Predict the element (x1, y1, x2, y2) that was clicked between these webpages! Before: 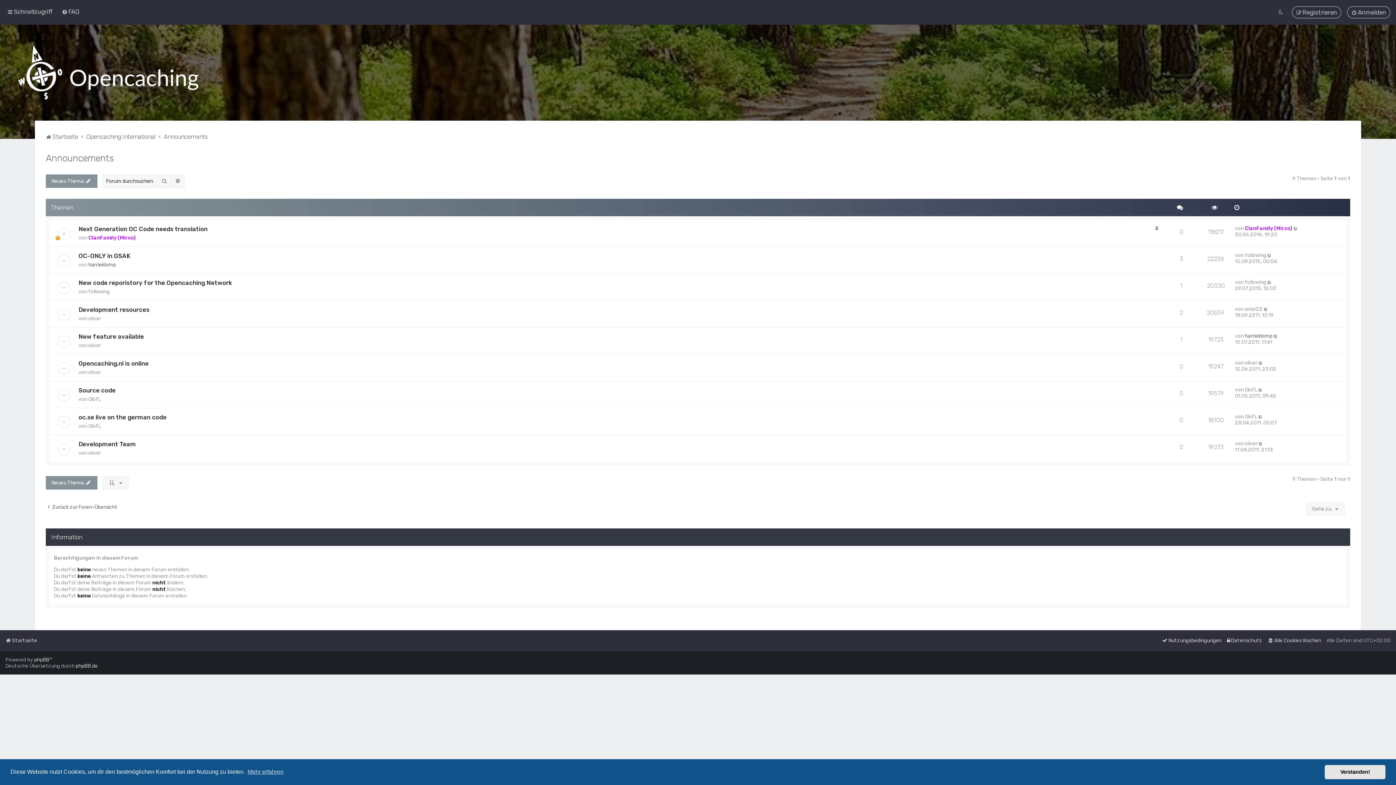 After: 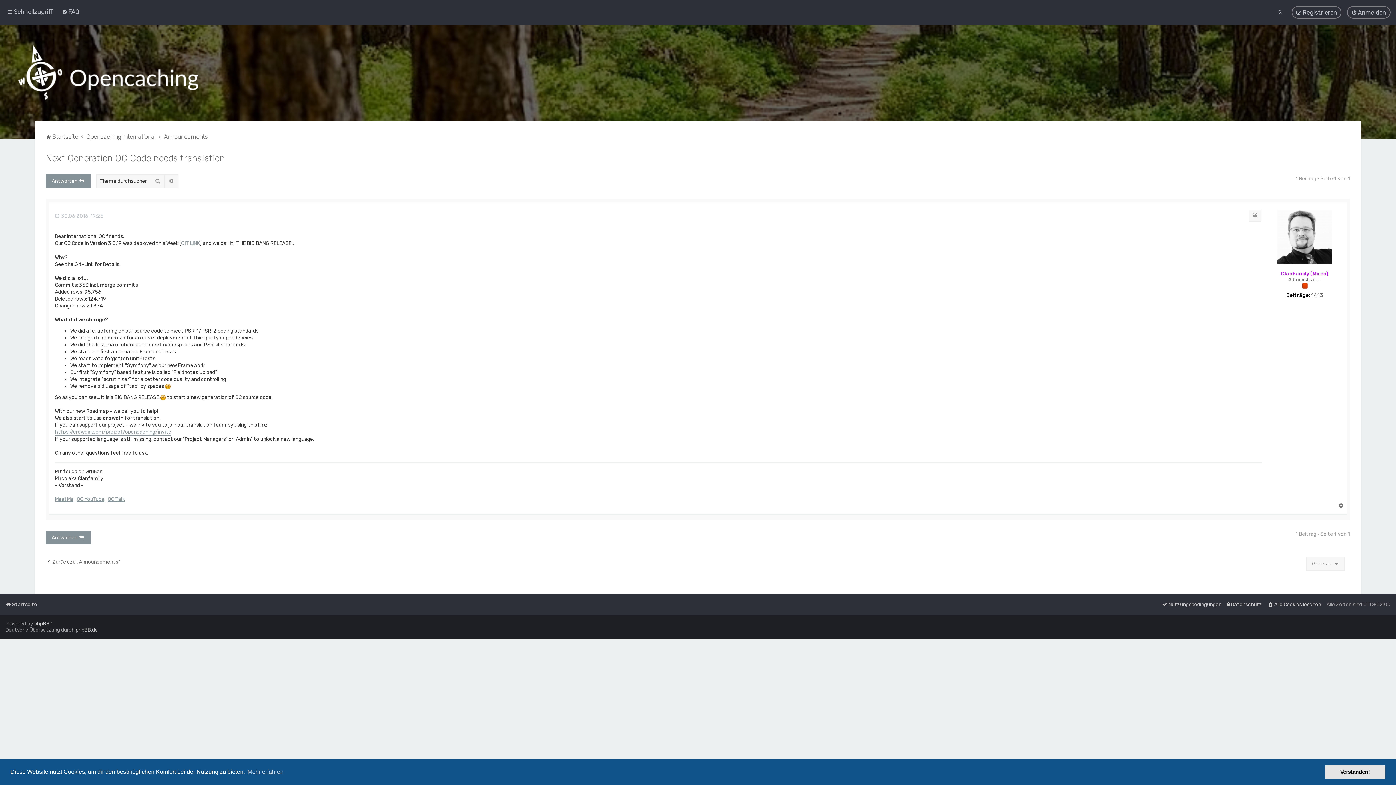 Action: bbox: (78, 225, 207, 232) label: Next Generation OC Code needs translation